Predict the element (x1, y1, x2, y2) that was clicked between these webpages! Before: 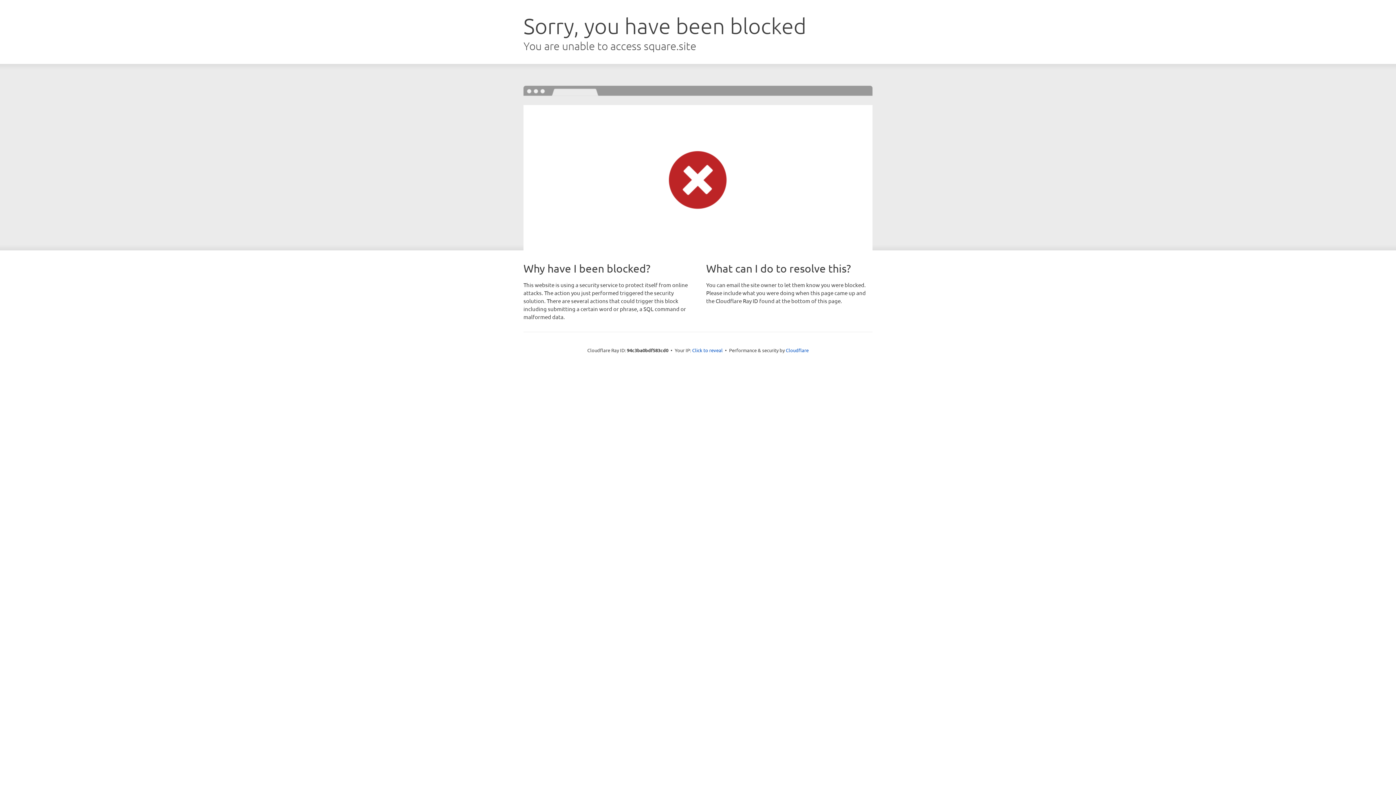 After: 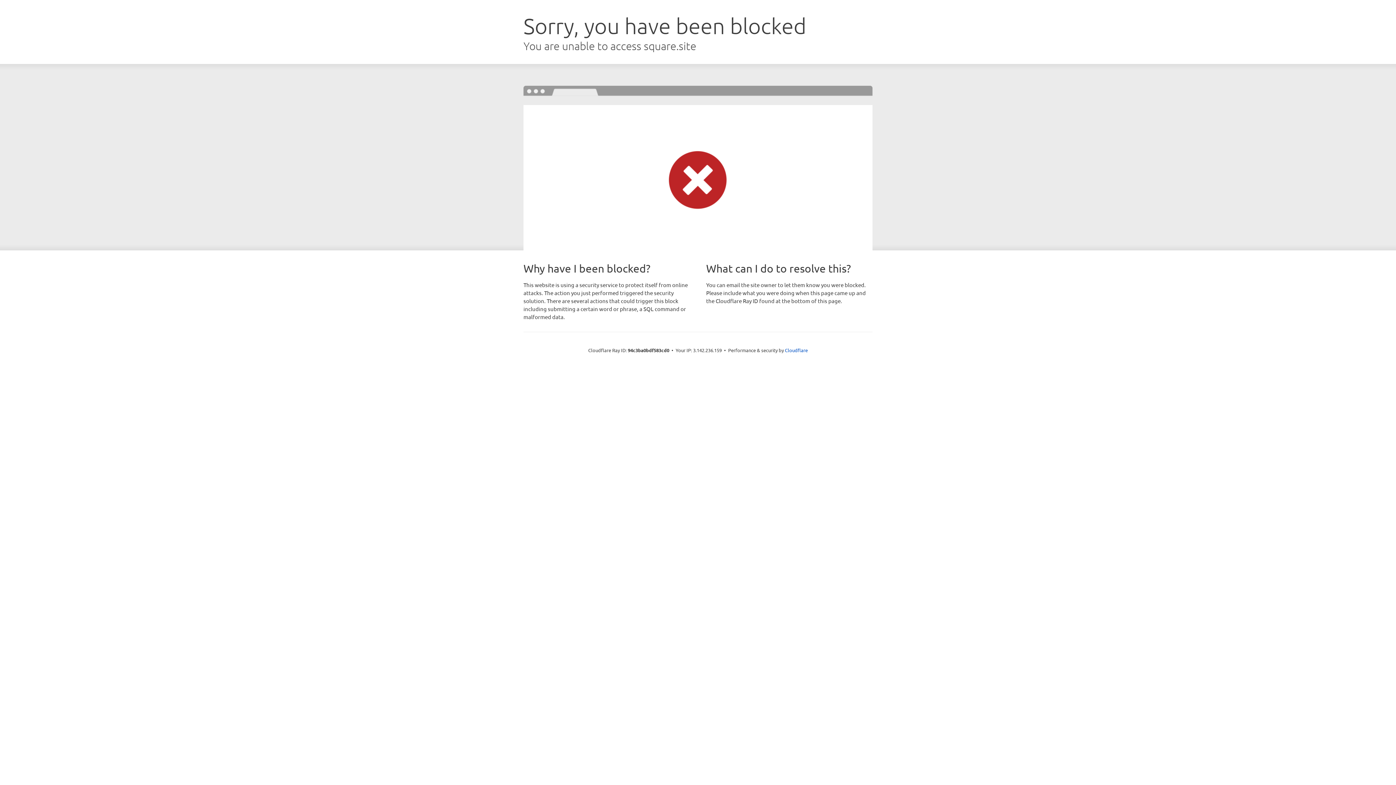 Action: bbox: (692, 346, 722, 353) label: Click to reveal